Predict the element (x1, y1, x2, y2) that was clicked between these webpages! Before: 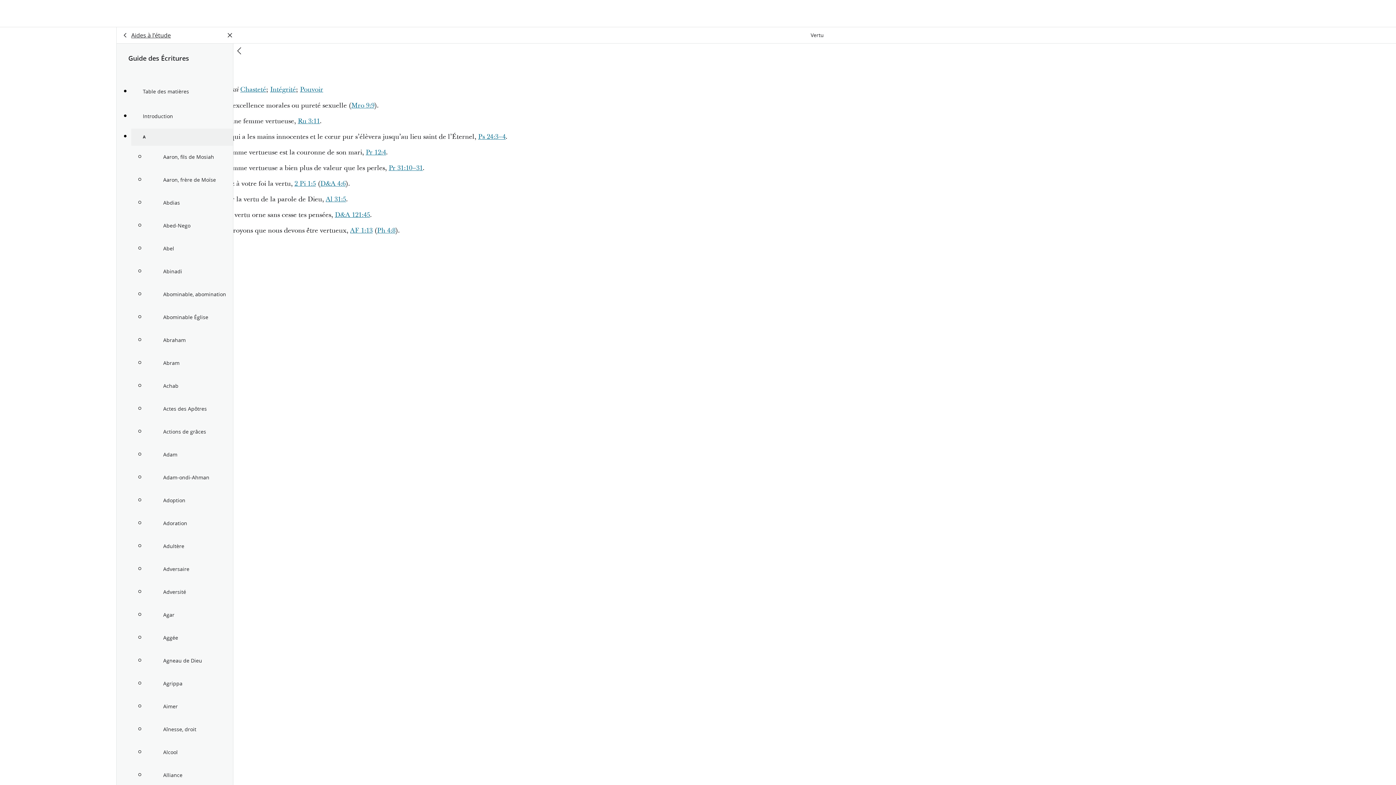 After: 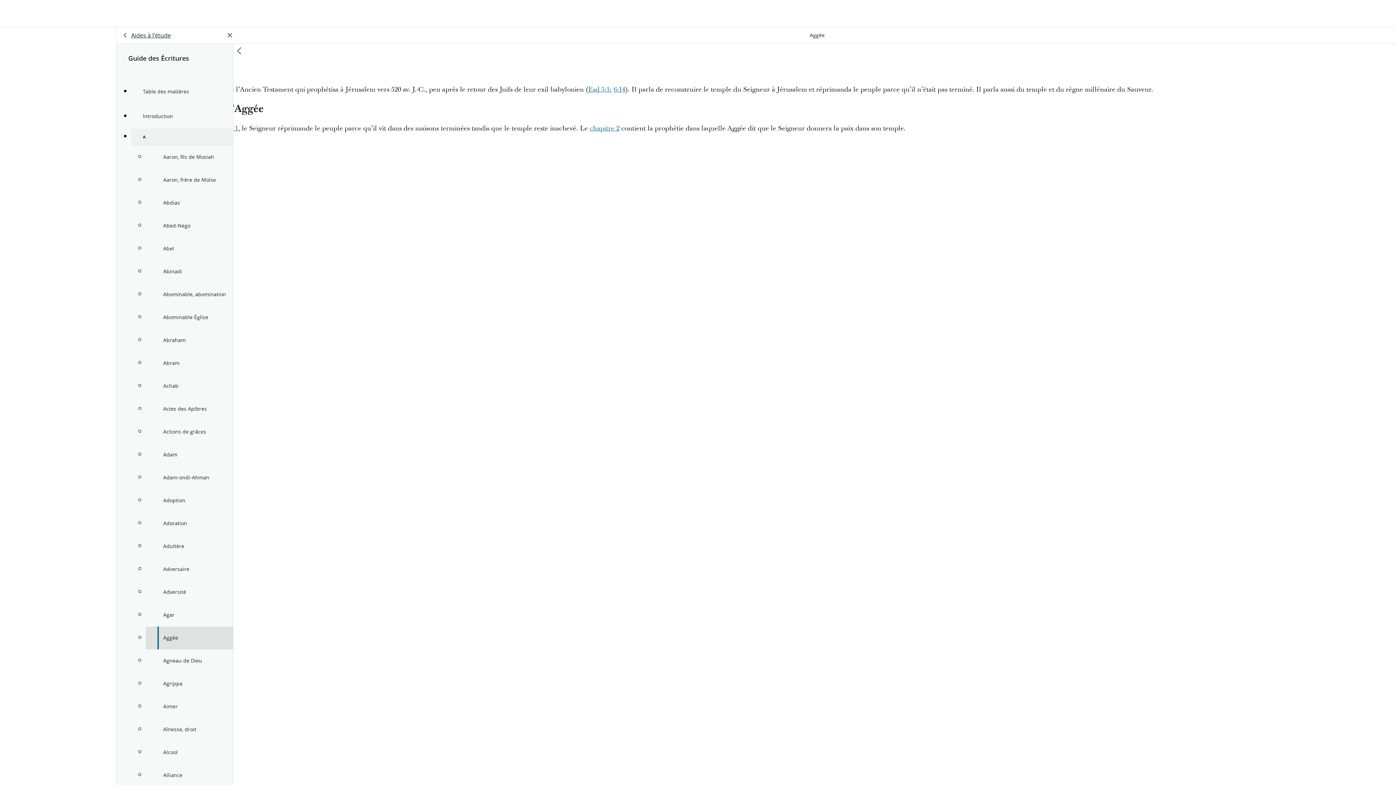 Action: bbox: (145, 626, 233, 649) label: Aggée